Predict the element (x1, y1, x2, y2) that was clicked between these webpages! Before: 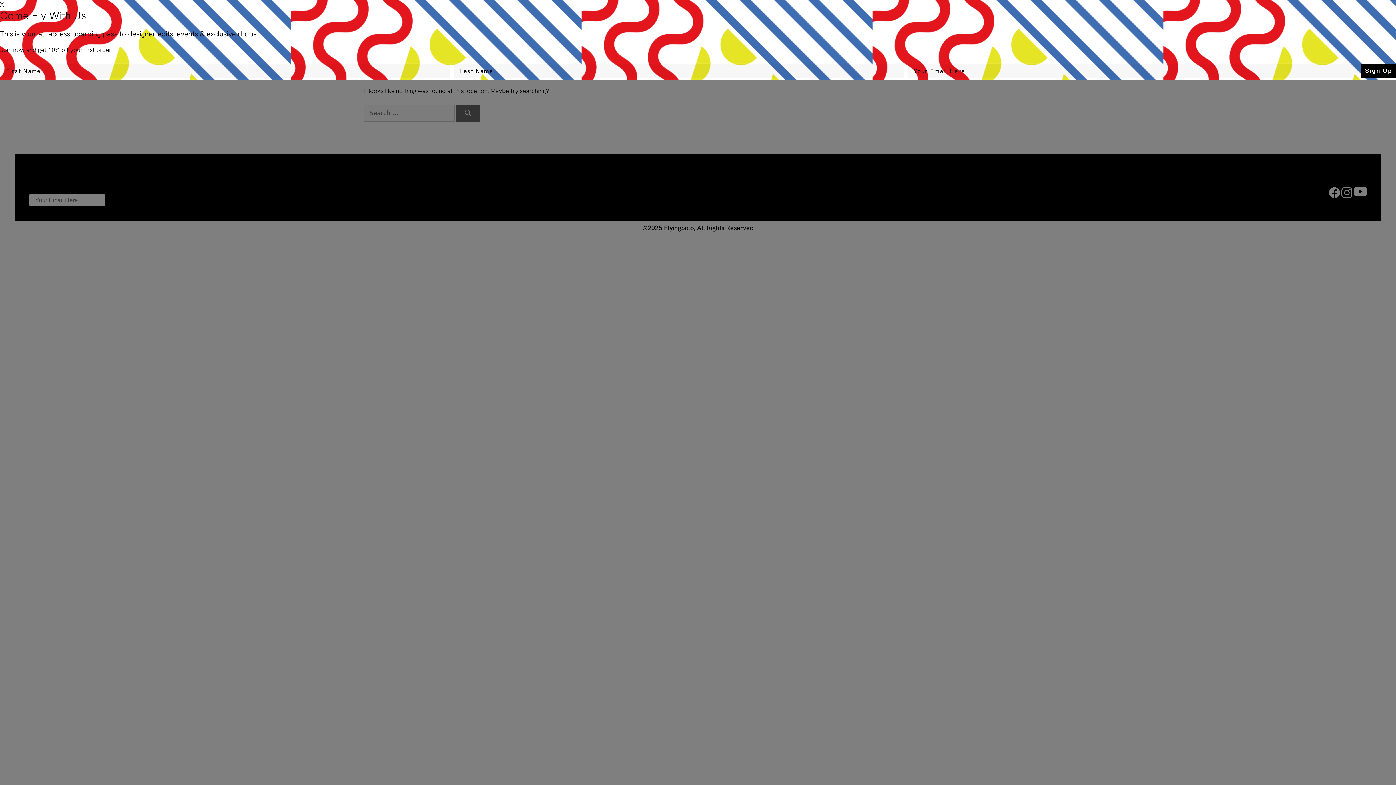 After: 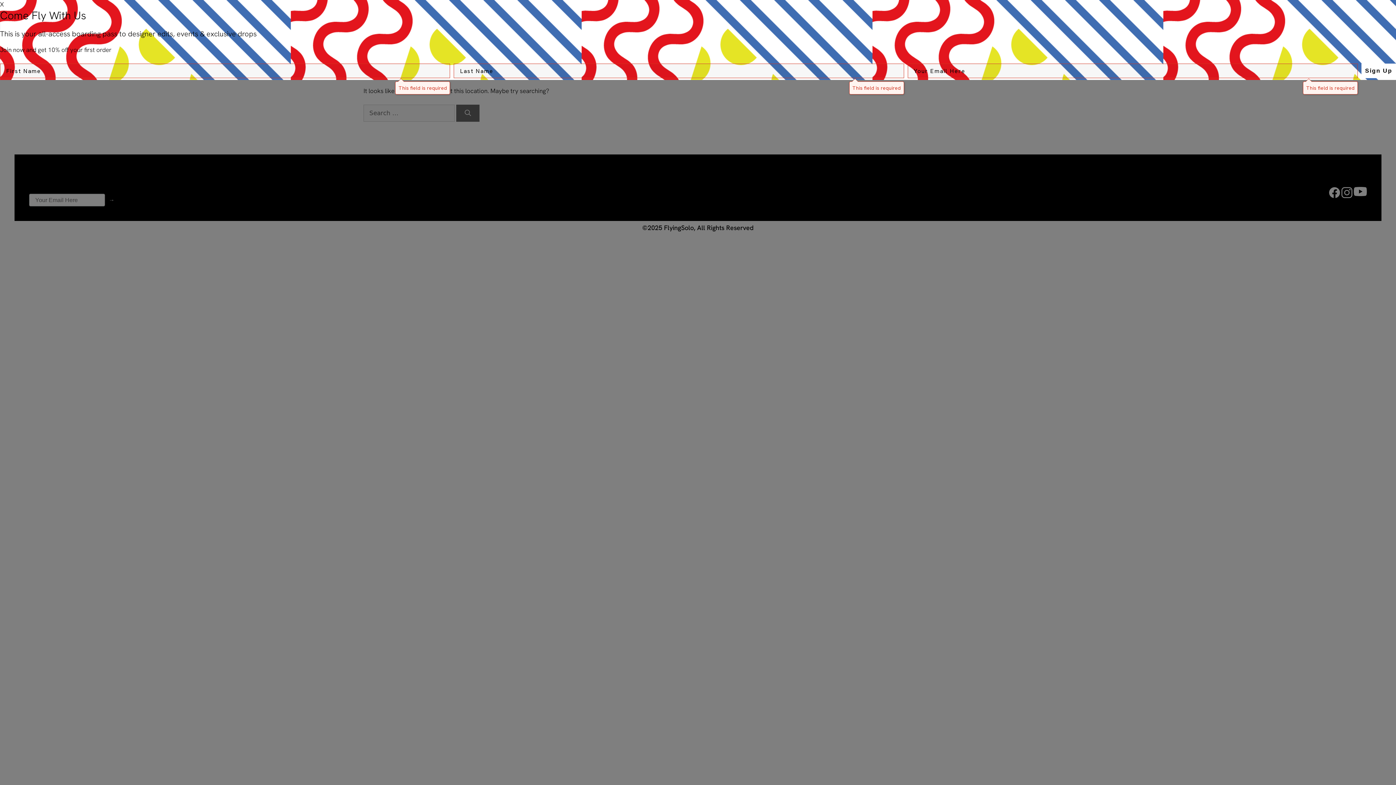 Action: bbox: (1361, 63, 1396, 78) label: Sign Up